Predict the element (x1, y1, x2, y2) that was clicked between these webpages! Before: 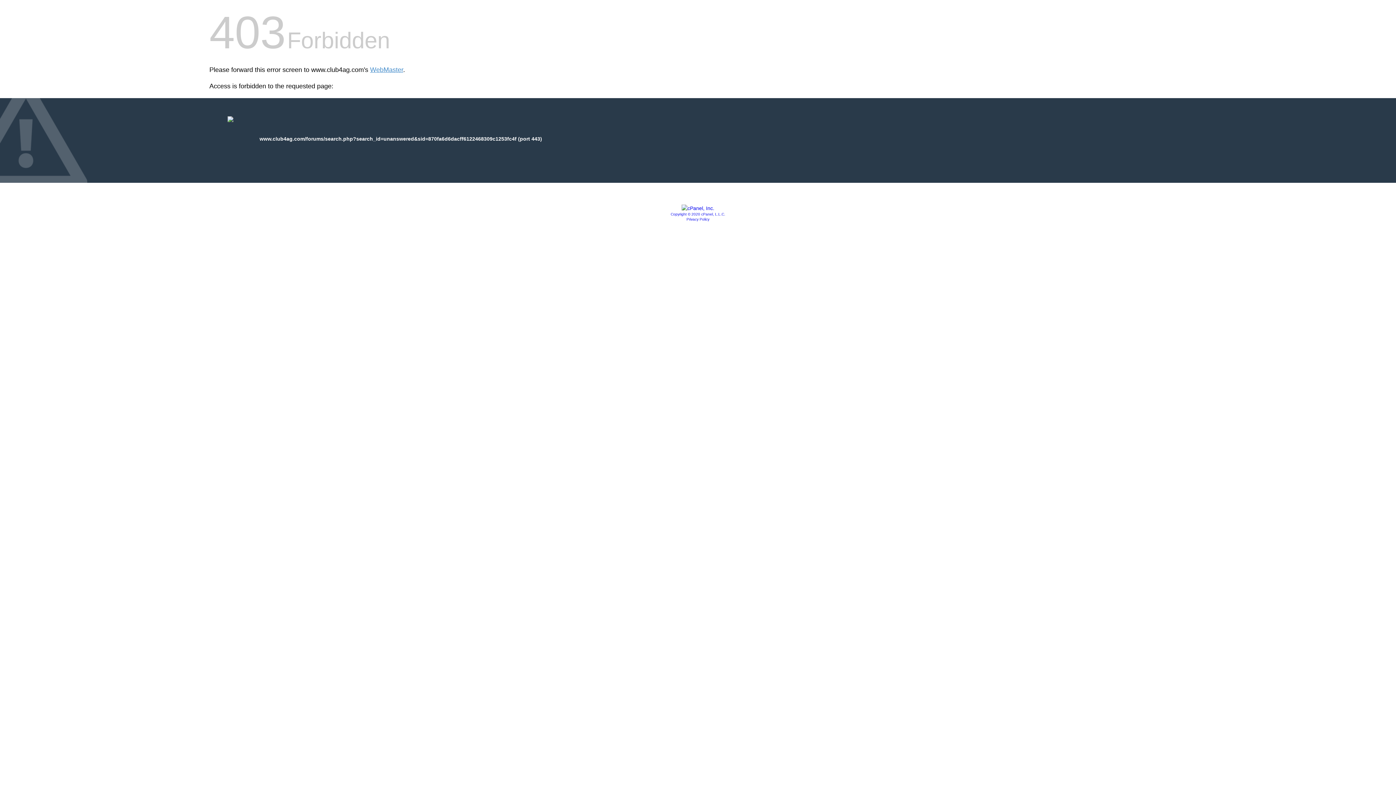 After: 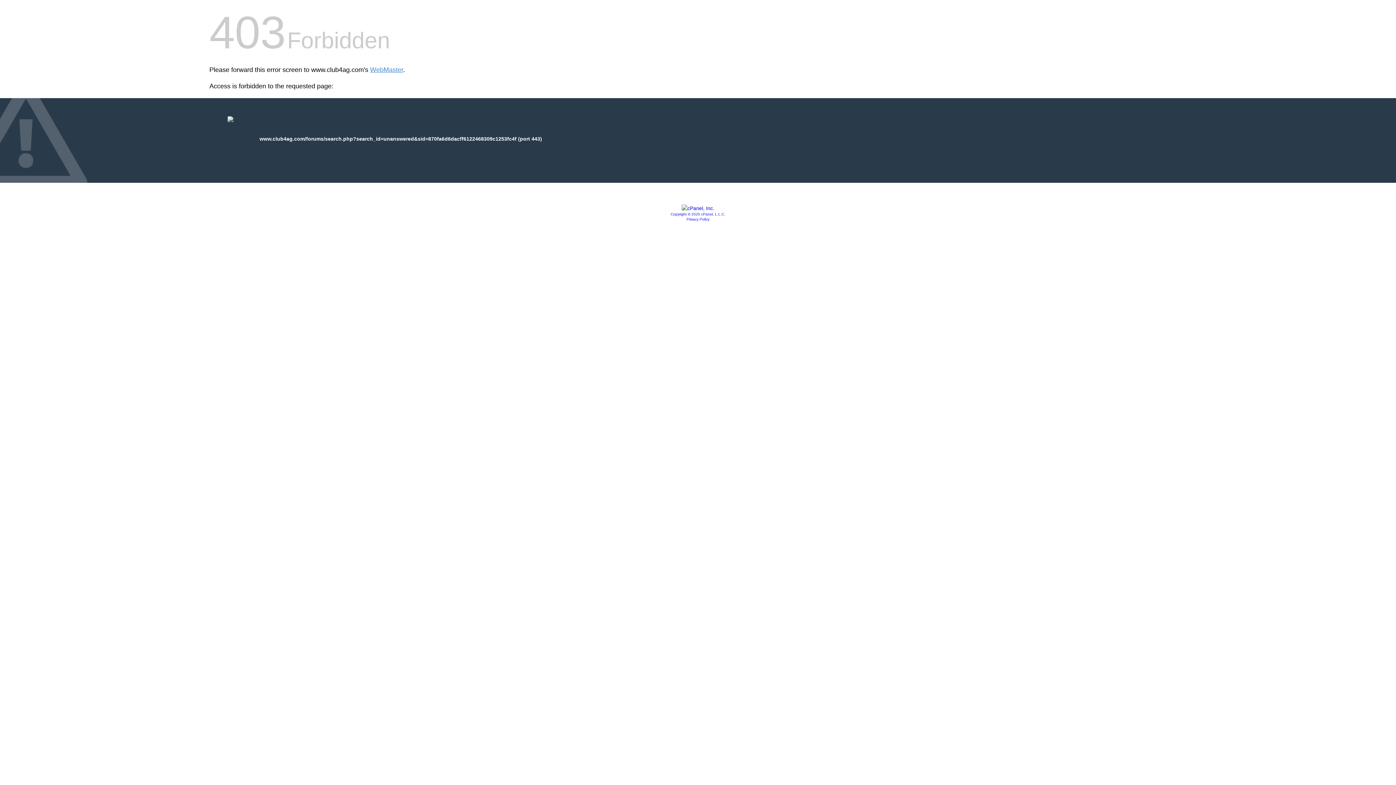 Action: bbox: (681, 205, 714, 211)